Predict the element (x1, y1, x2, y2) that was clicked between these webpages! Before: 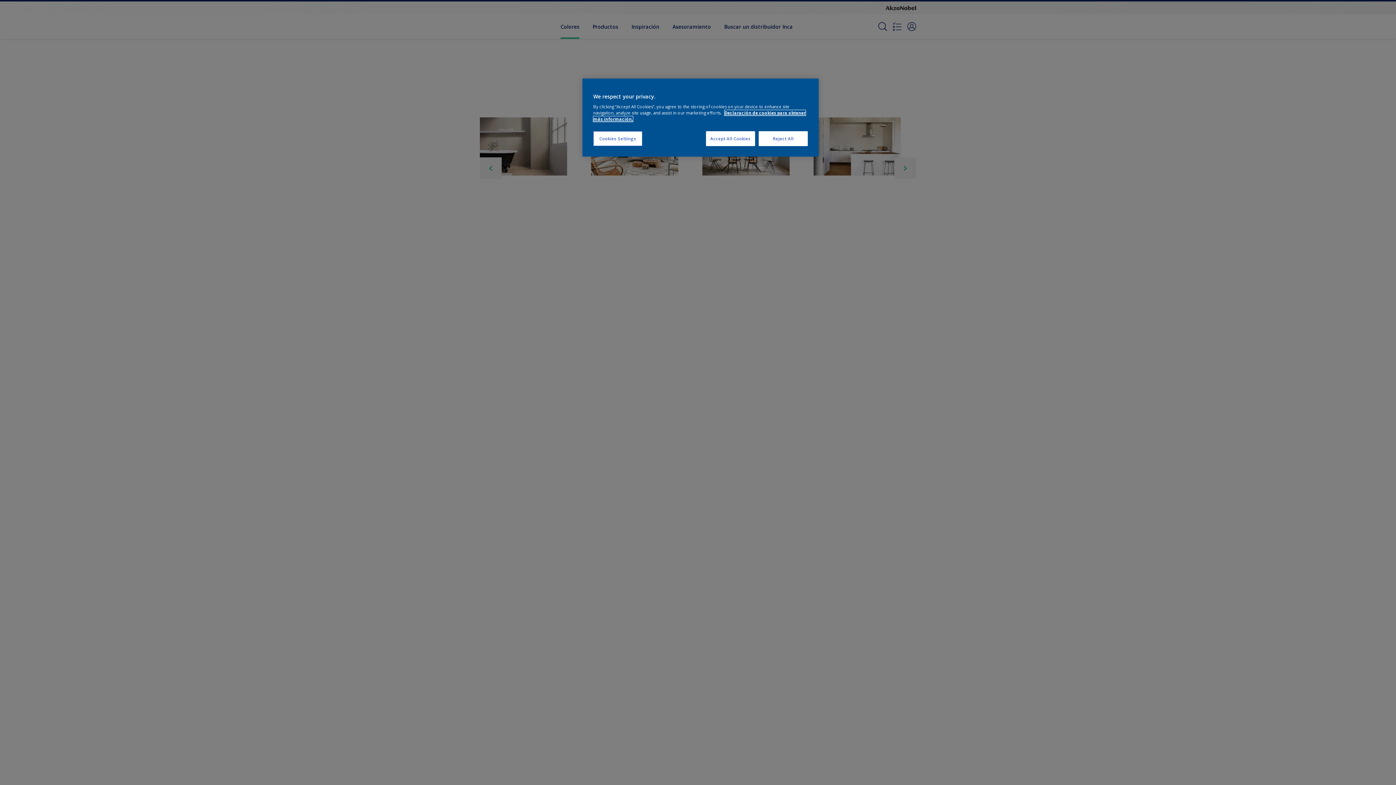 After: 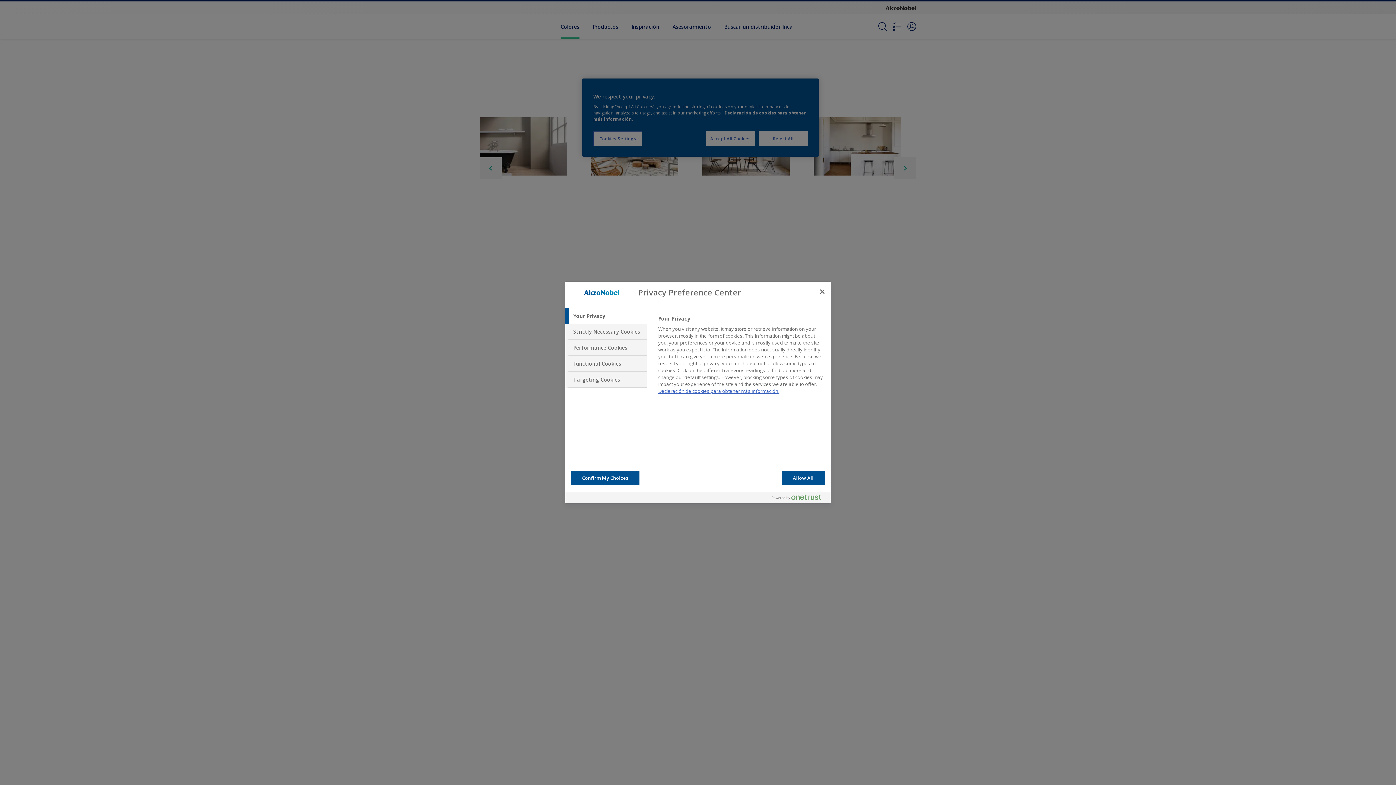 Action: bbox: (593, 131, 642, 146) label: Cookies Settings